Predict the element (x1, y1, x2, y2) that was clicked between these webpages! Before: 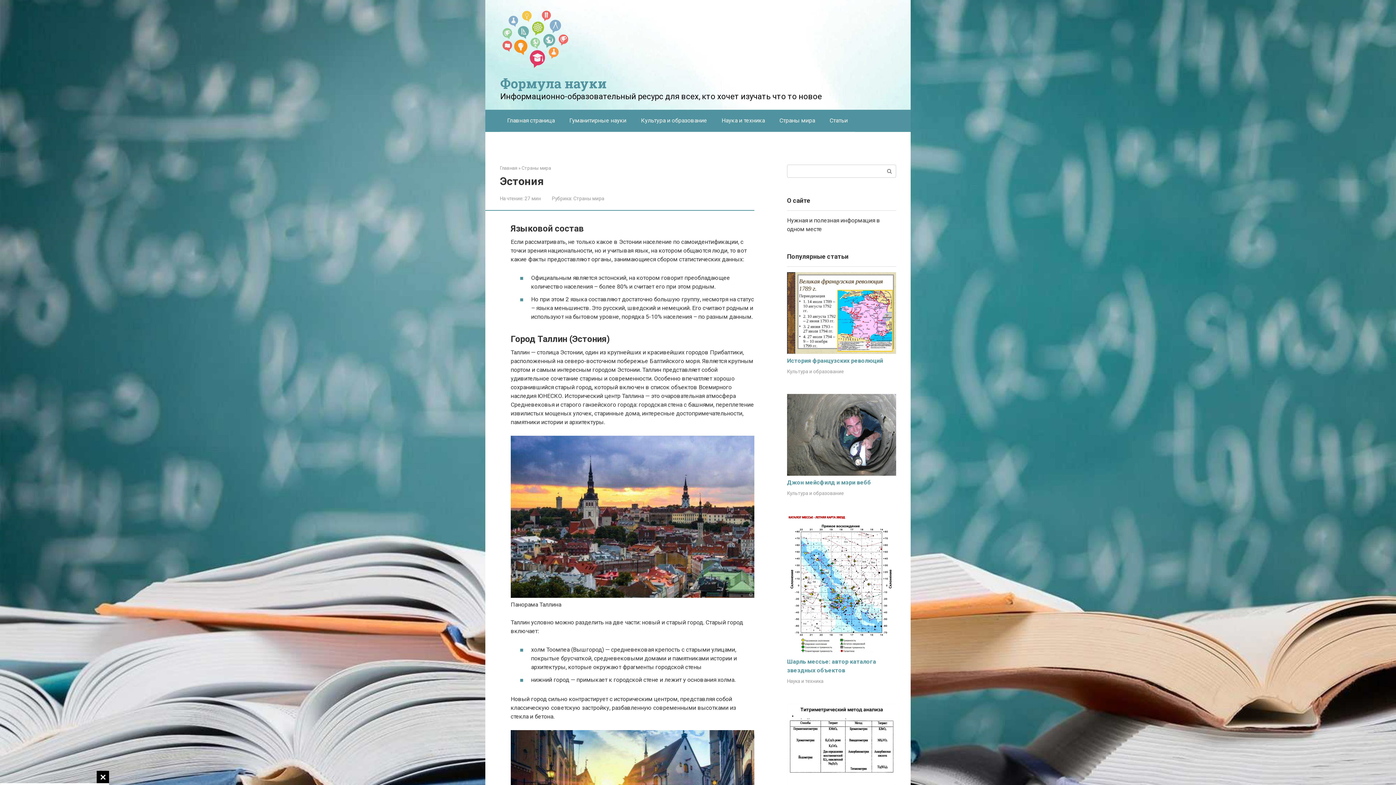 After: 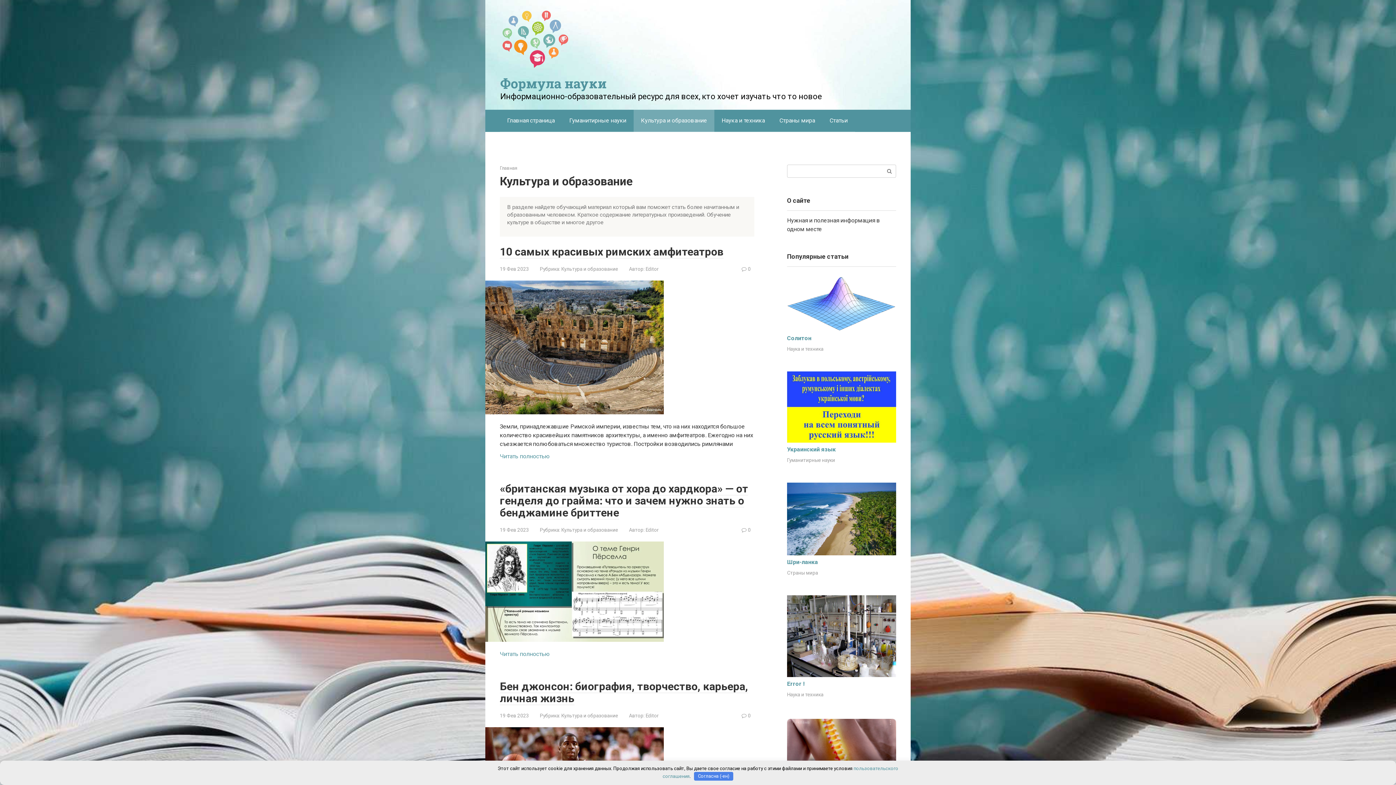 Action: label: Культура и образование bbox: (787, 490, 844, 496)